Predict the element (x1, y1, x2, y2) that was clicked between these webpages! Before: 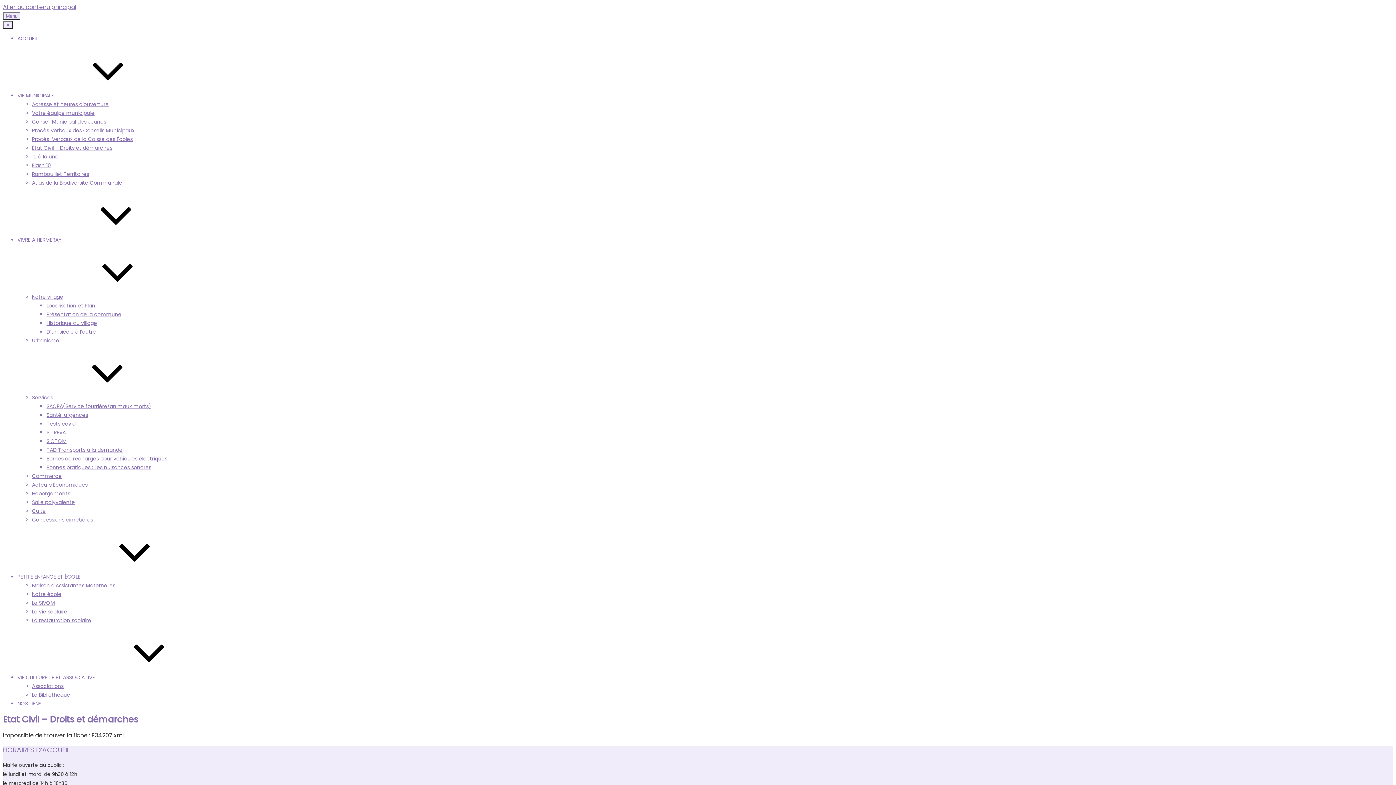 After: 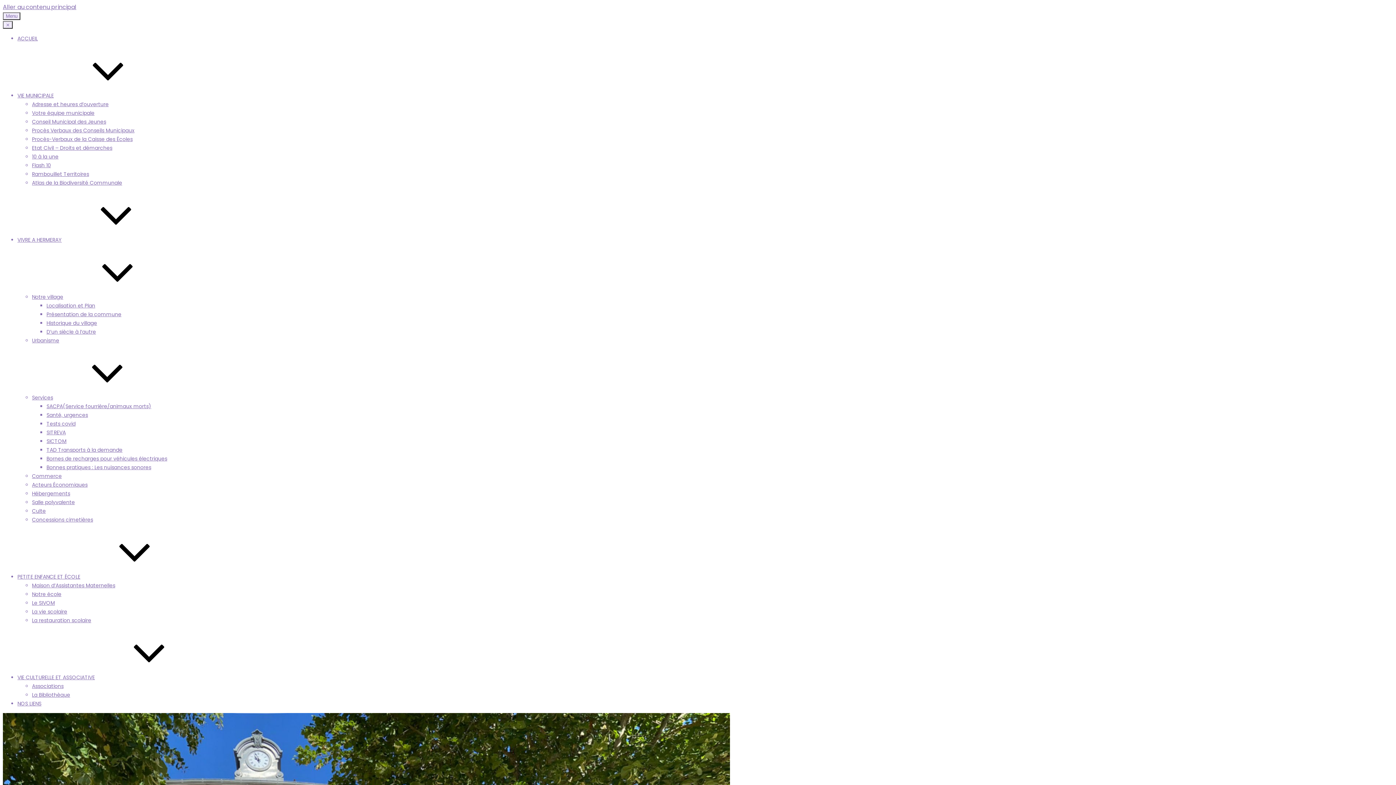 Action: bbox: (46, 402, 151, 410) label: SACPA(Service fourrière/animaux morts)